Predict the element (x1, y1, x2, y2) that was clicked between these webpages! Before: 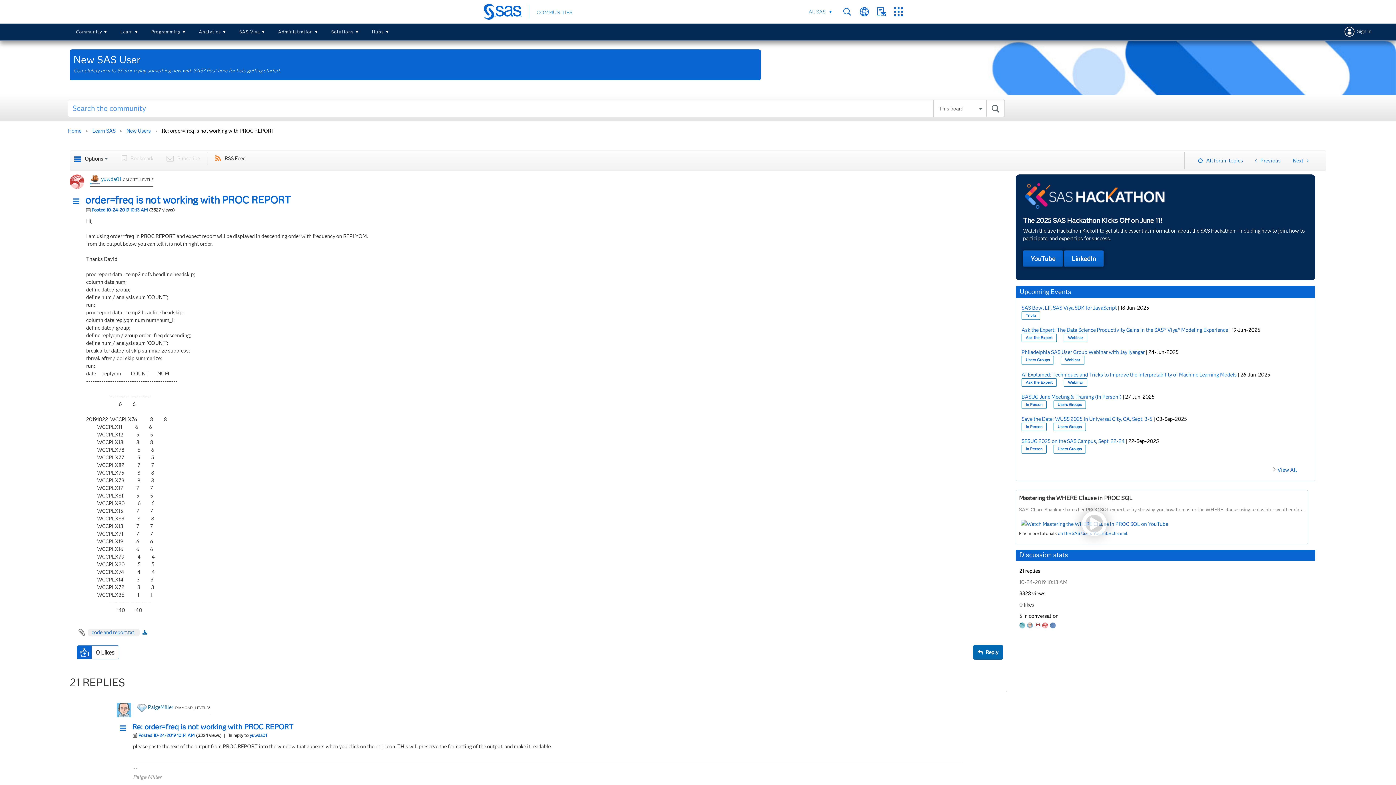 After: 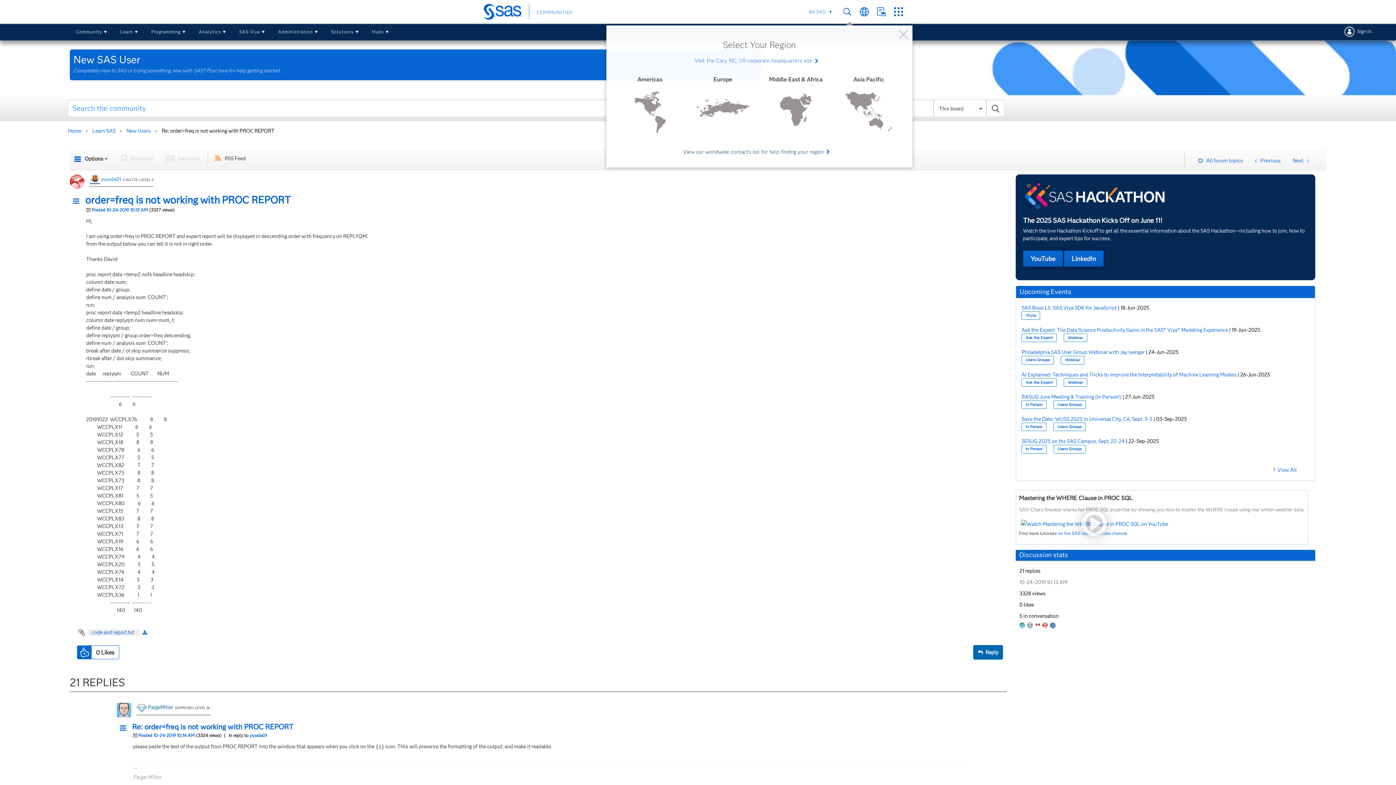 Action: bbox: (860, 7, 869, 16) label: Worldwide Sites